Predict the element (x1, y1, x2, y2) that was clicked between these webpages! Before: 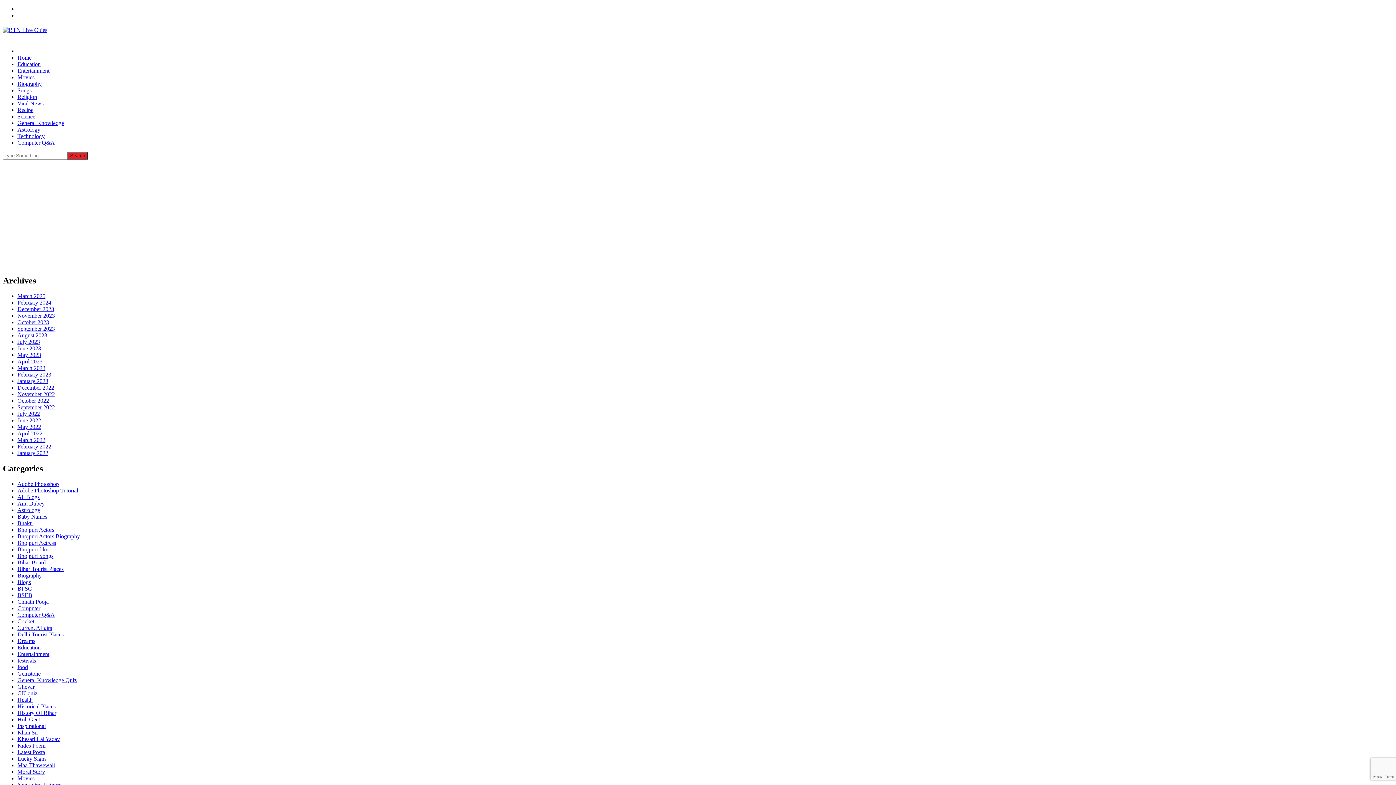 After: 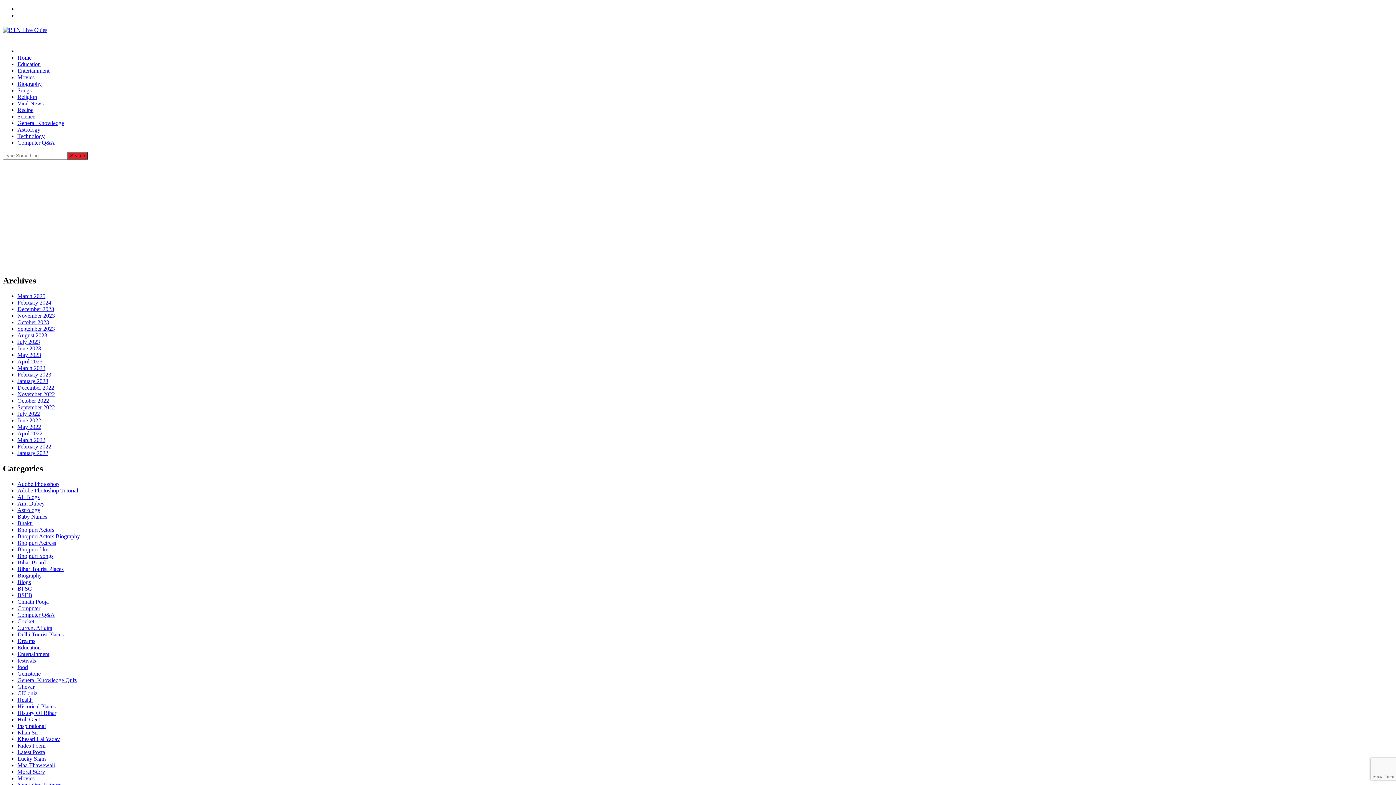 Action: bbox: (17, 690, 37, 696) label: GK quiz